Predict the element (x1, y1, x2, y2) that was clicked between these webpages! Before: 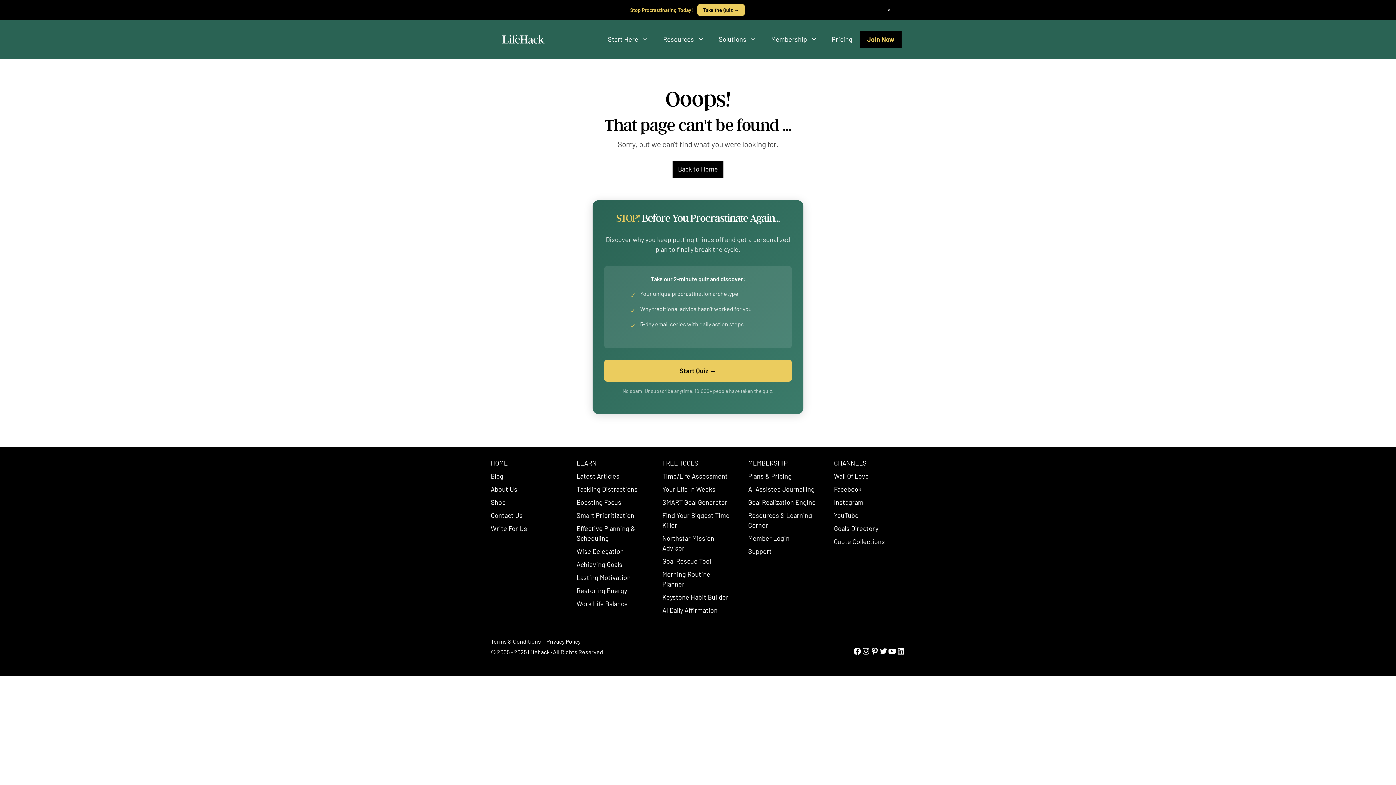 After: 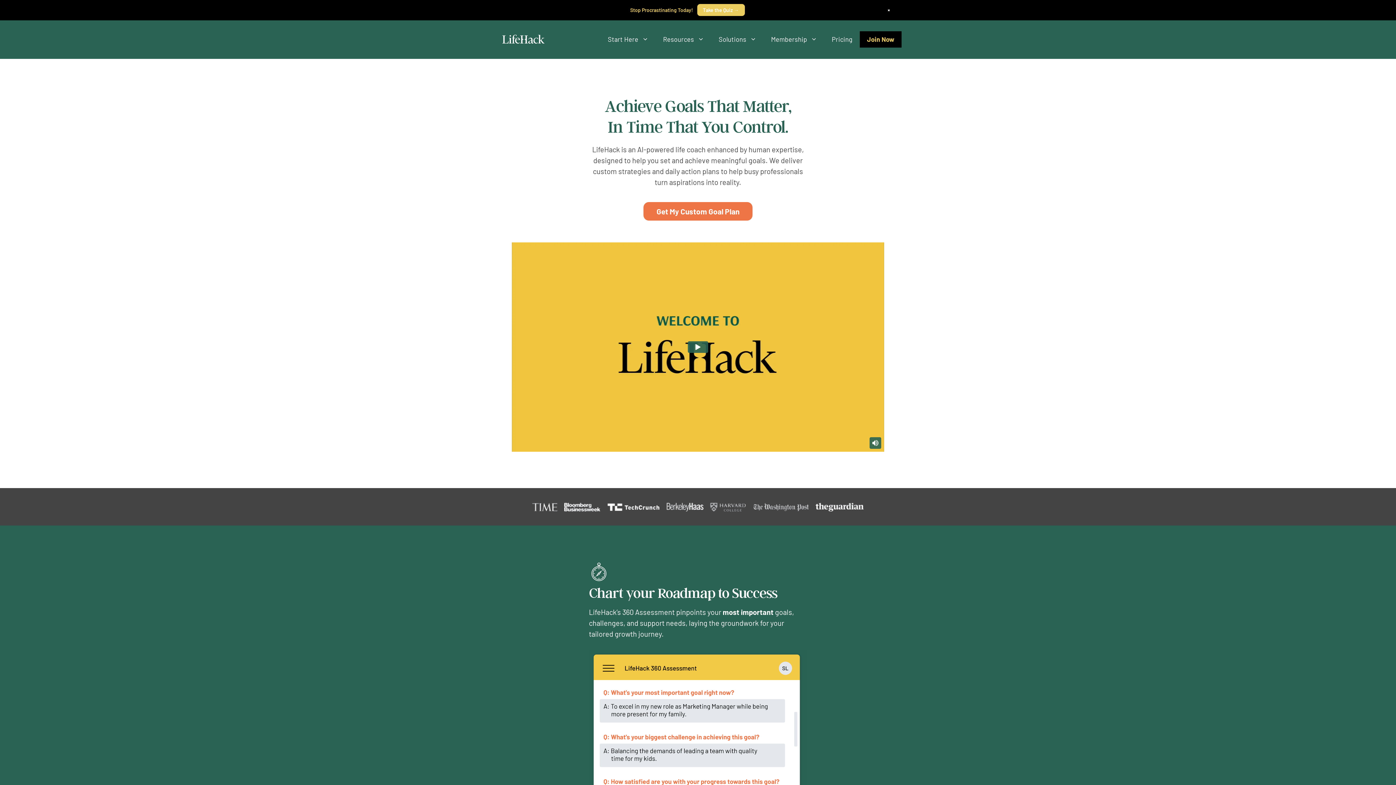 Action: bbox: (494, 34, 552, 42)